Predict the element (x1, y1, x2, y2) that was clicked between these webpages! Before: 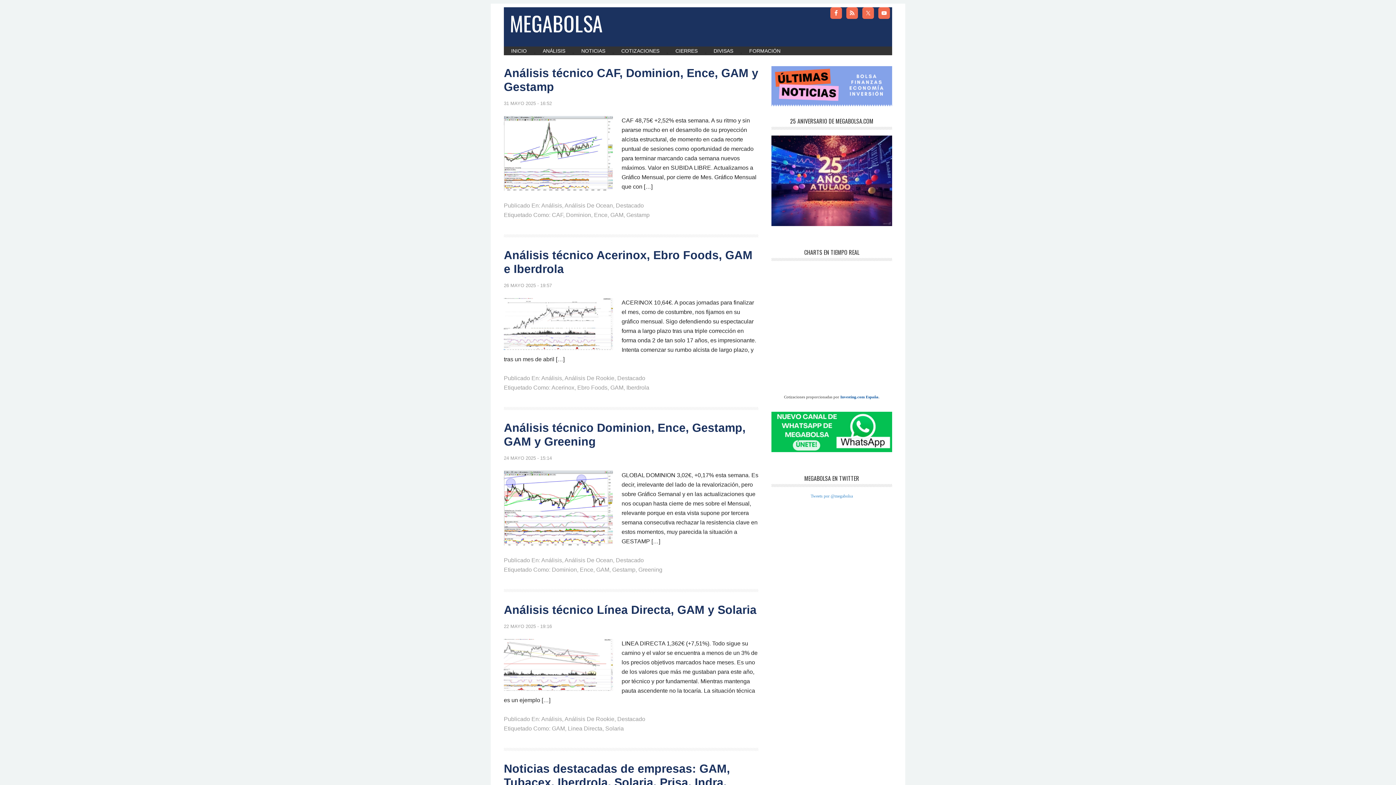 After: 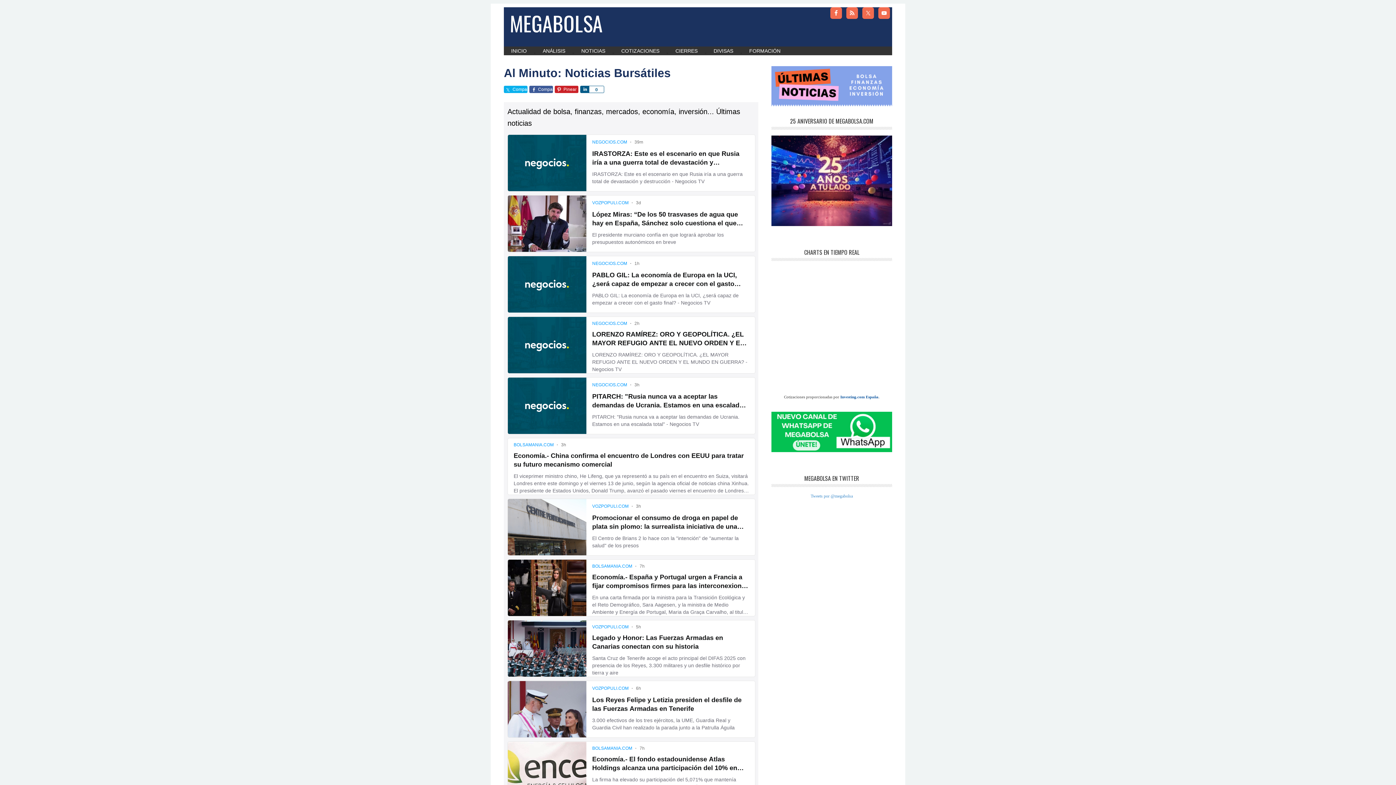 Action: bbox: (771, 102, 892, 107)